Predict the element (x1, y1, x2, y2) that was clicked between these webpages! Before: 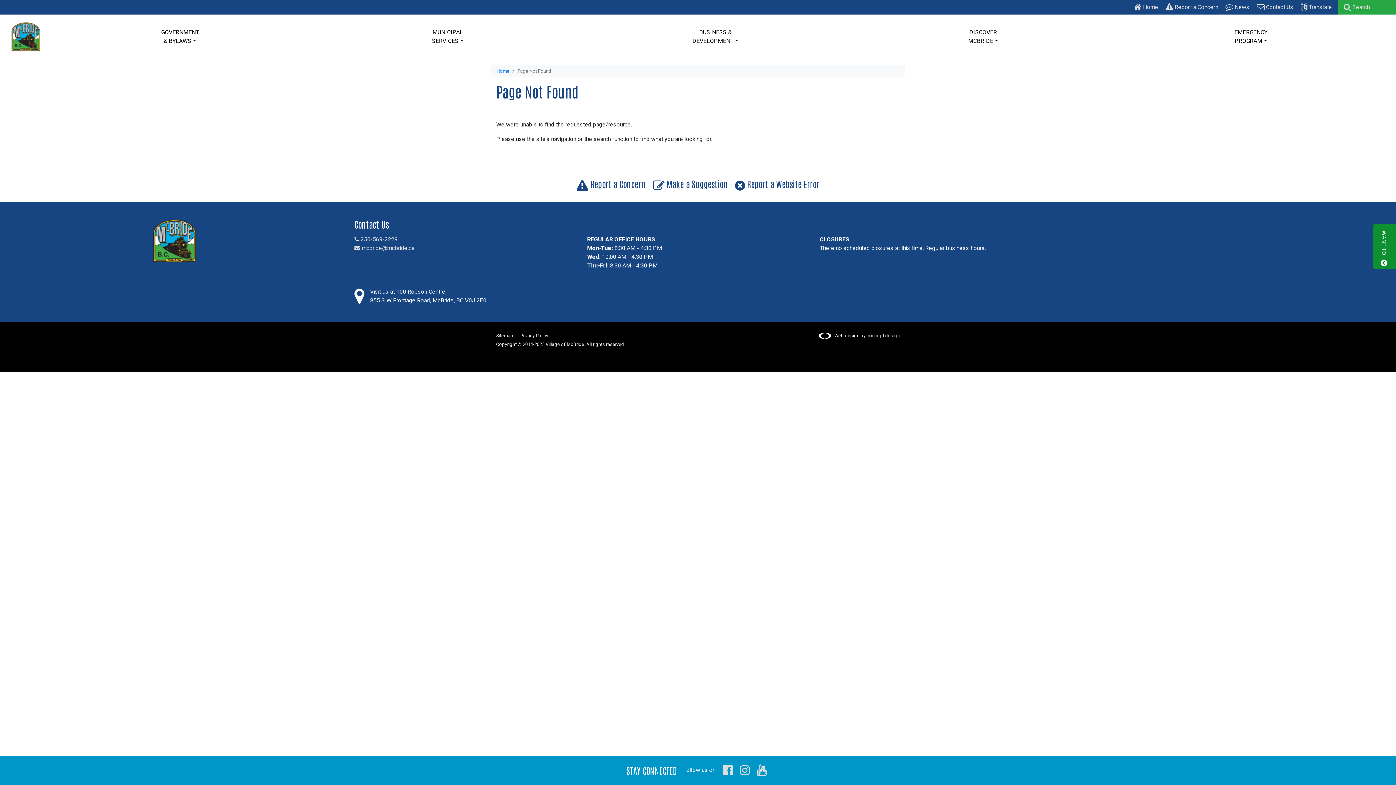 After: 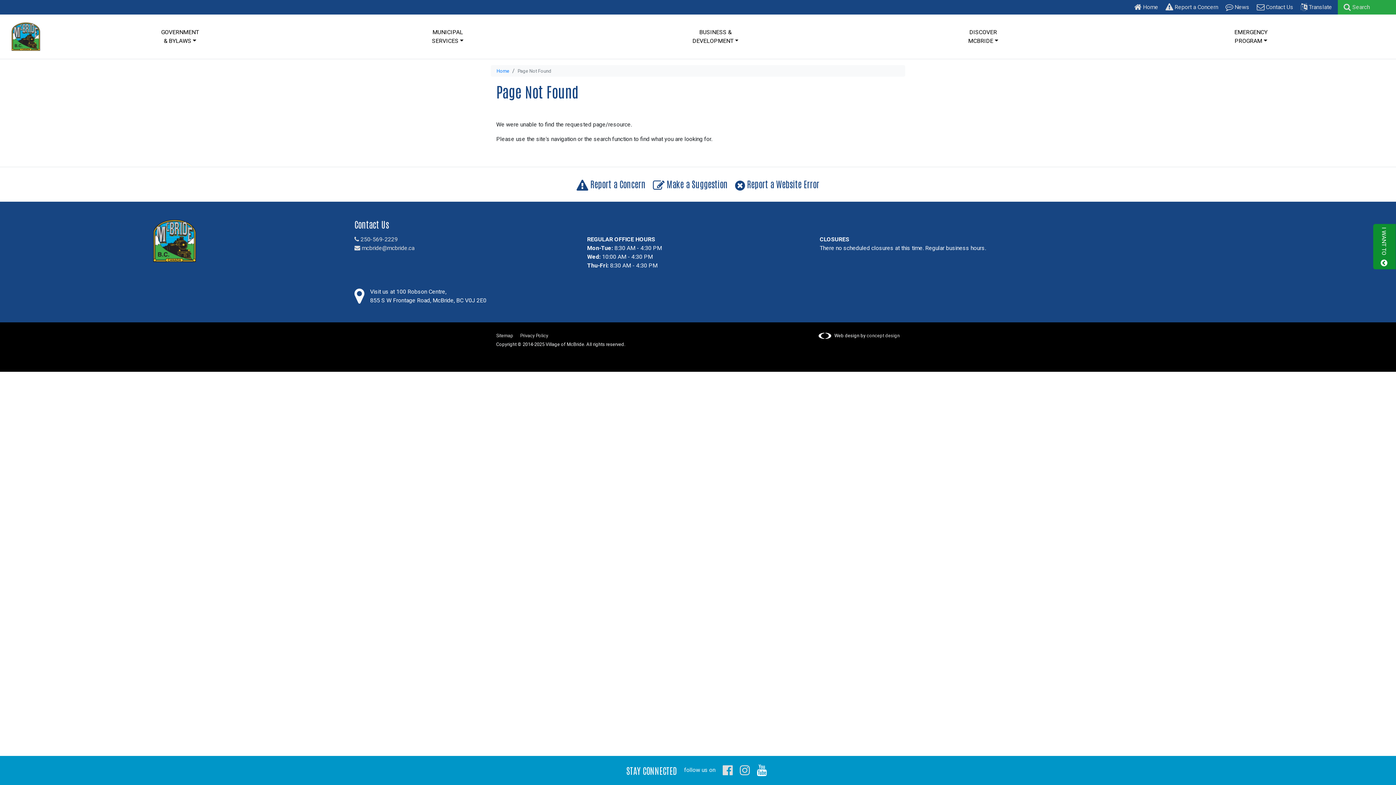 Action: bbox: (757, 766, 766, 774)